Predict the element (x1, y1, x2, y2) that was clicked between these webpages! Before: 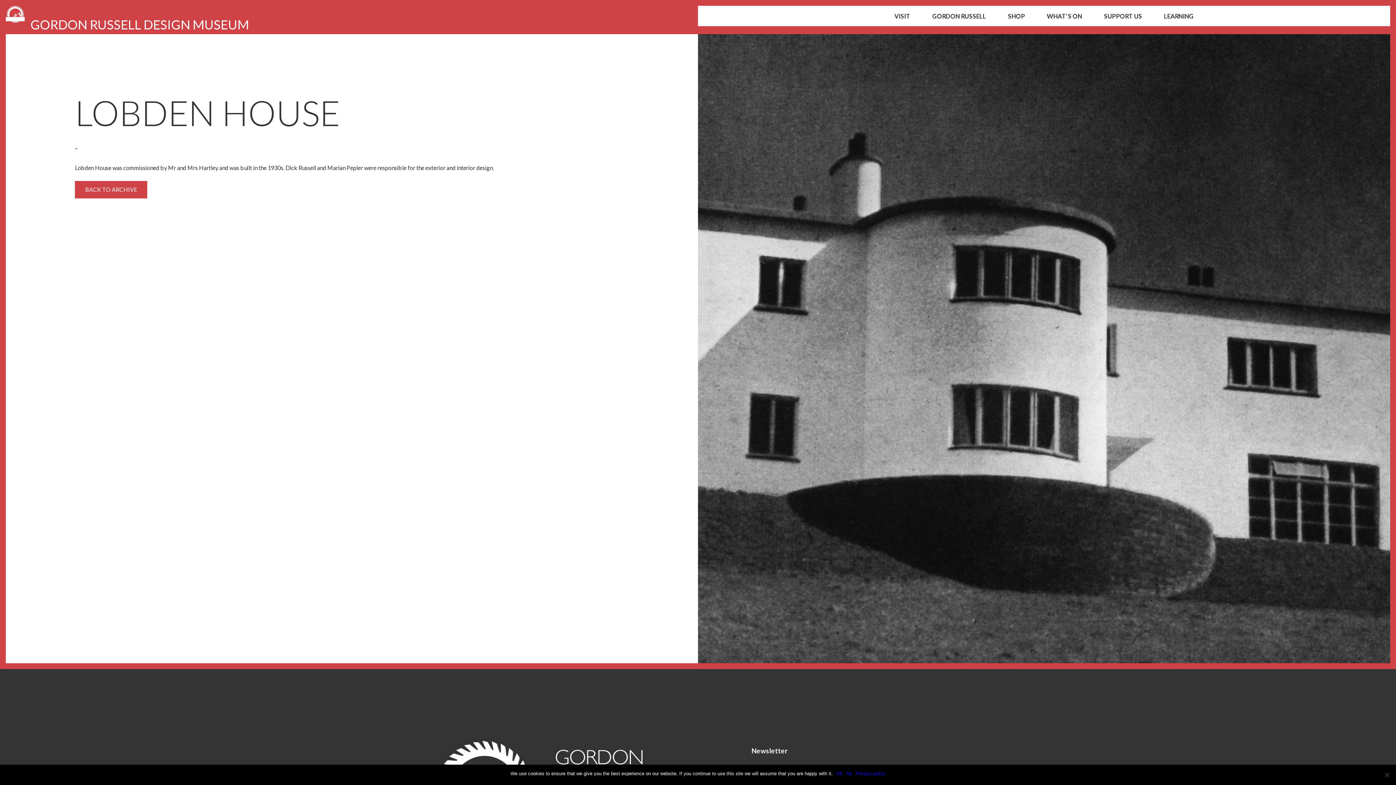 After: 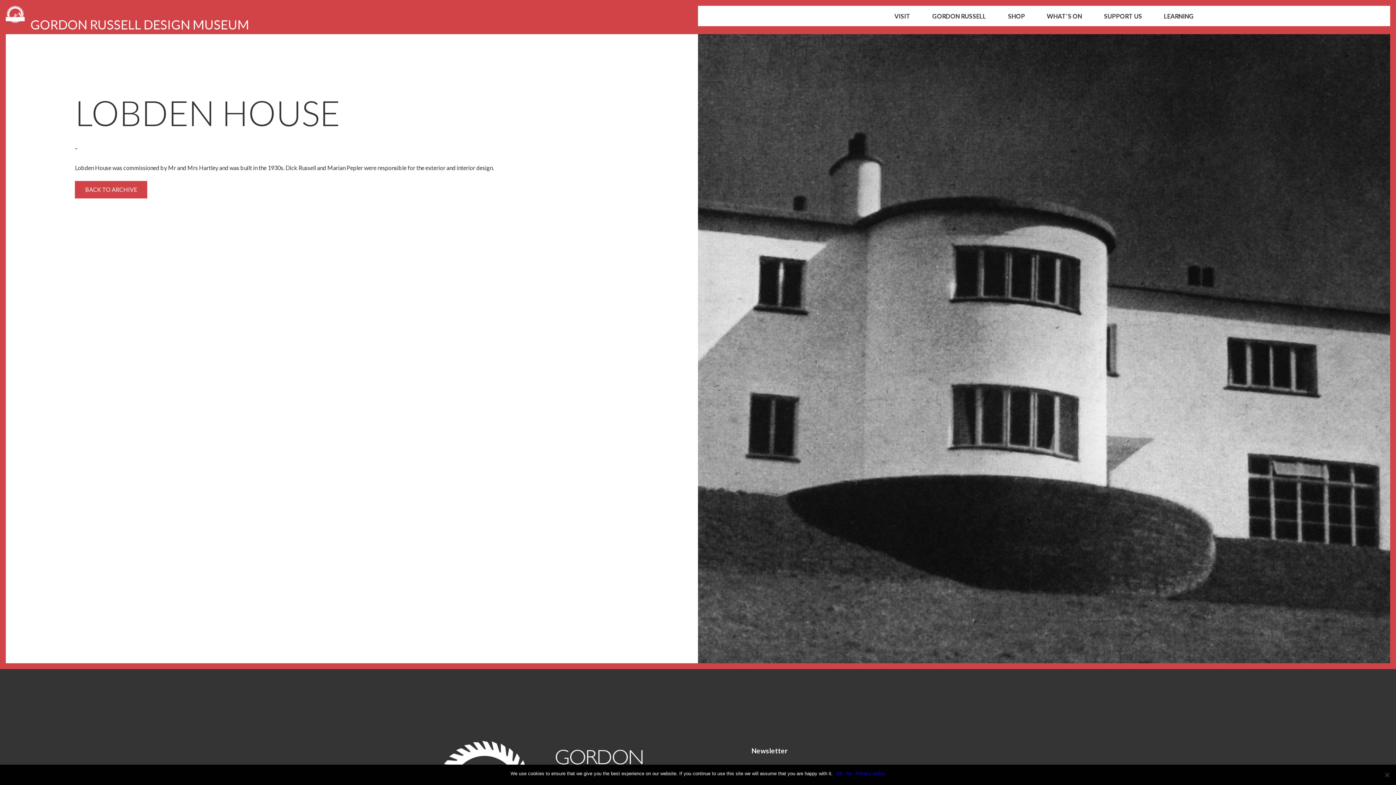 Action: label: Privacy policy bbox: (855, 770, 885, 777)